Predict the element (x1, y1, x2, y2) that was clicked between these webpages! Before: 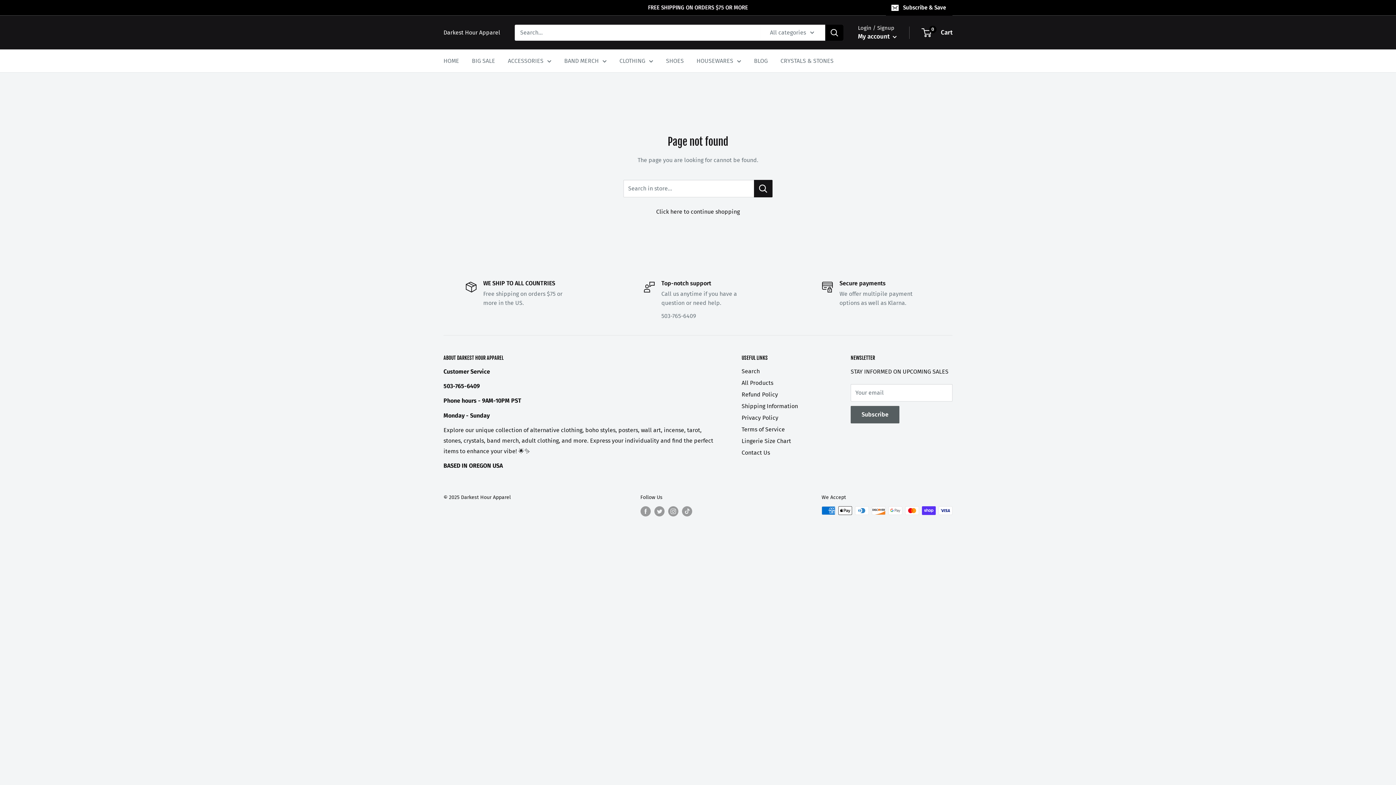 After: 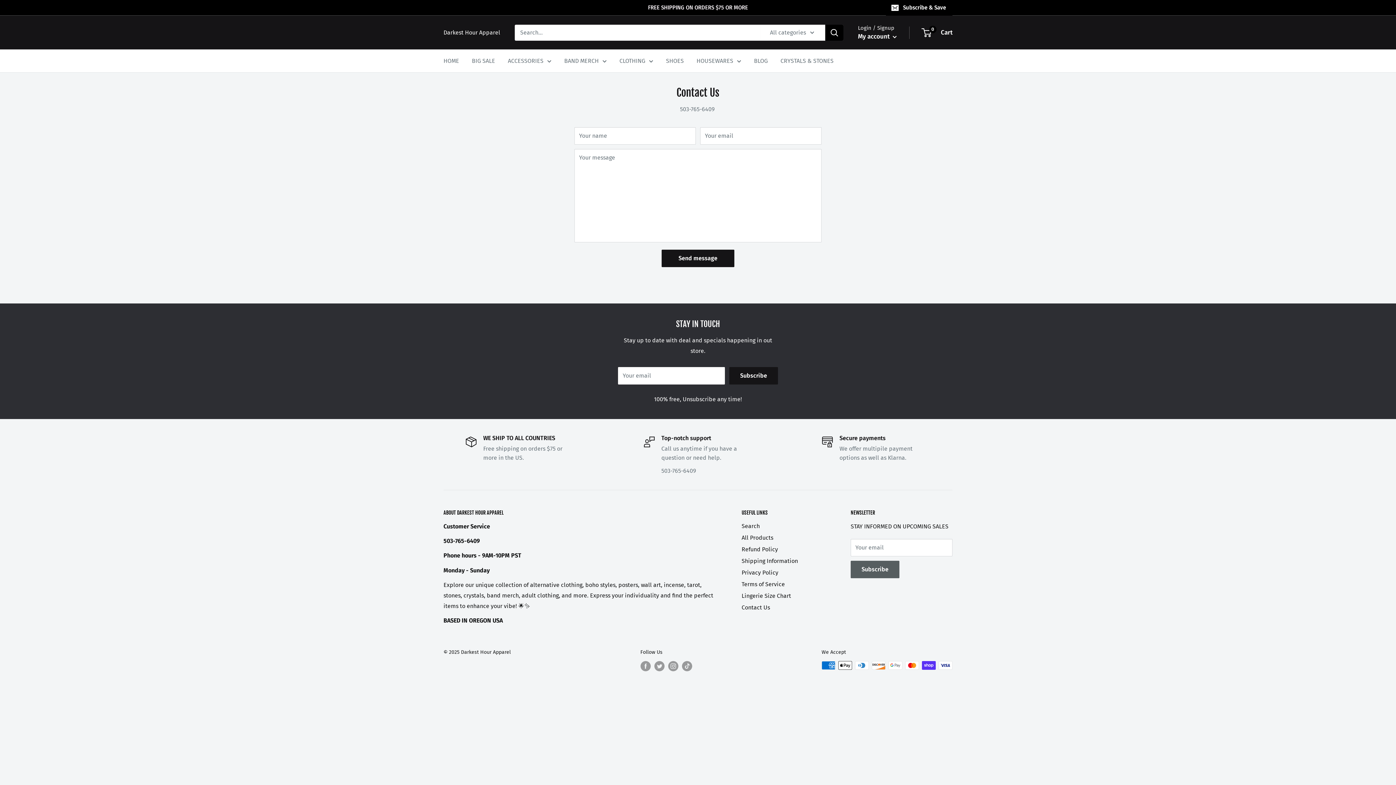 Action: label: Contact Us bbox: (741, 447, 825, 458)